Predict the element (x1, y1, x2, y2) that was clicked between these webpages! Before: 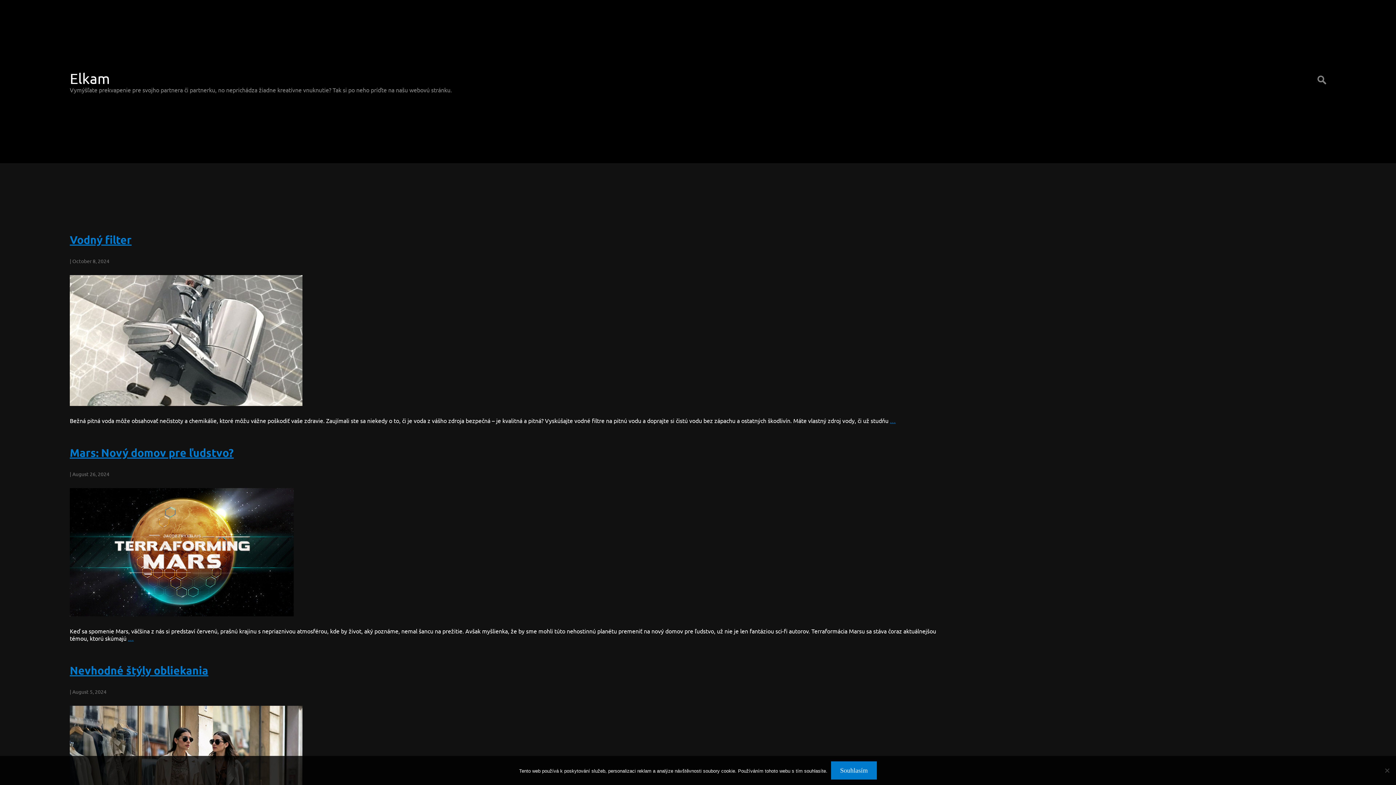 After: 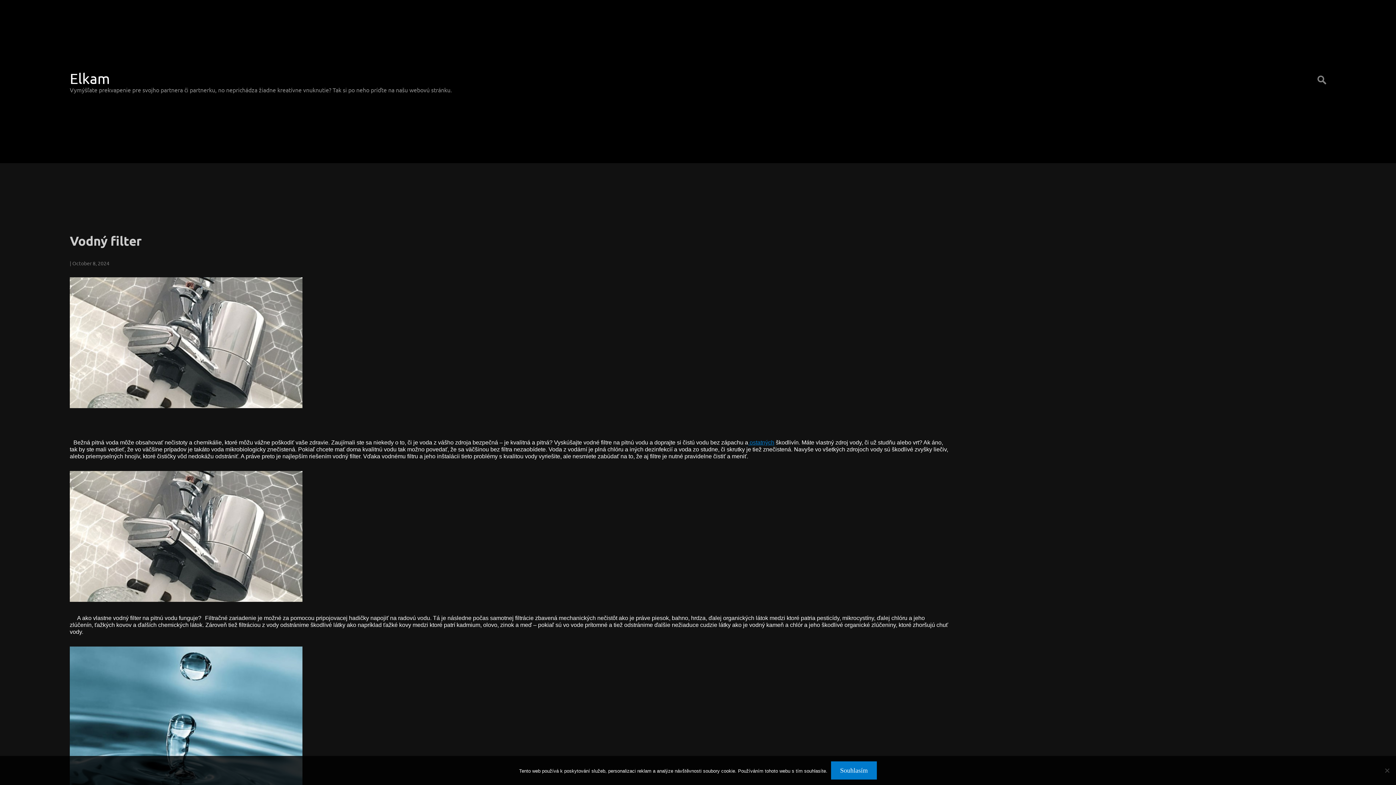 Action: label: Vodný filter bbox: (69, 233, 131, 246)